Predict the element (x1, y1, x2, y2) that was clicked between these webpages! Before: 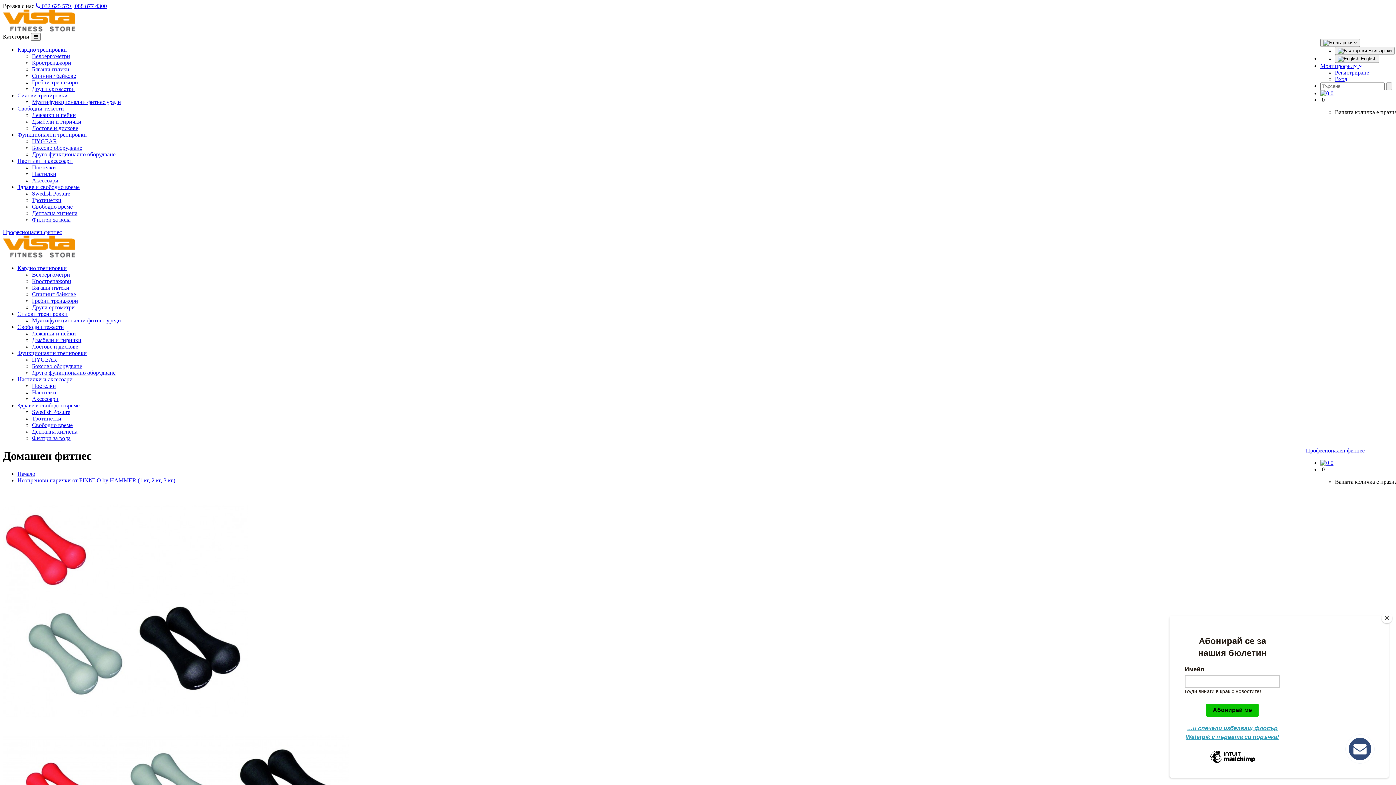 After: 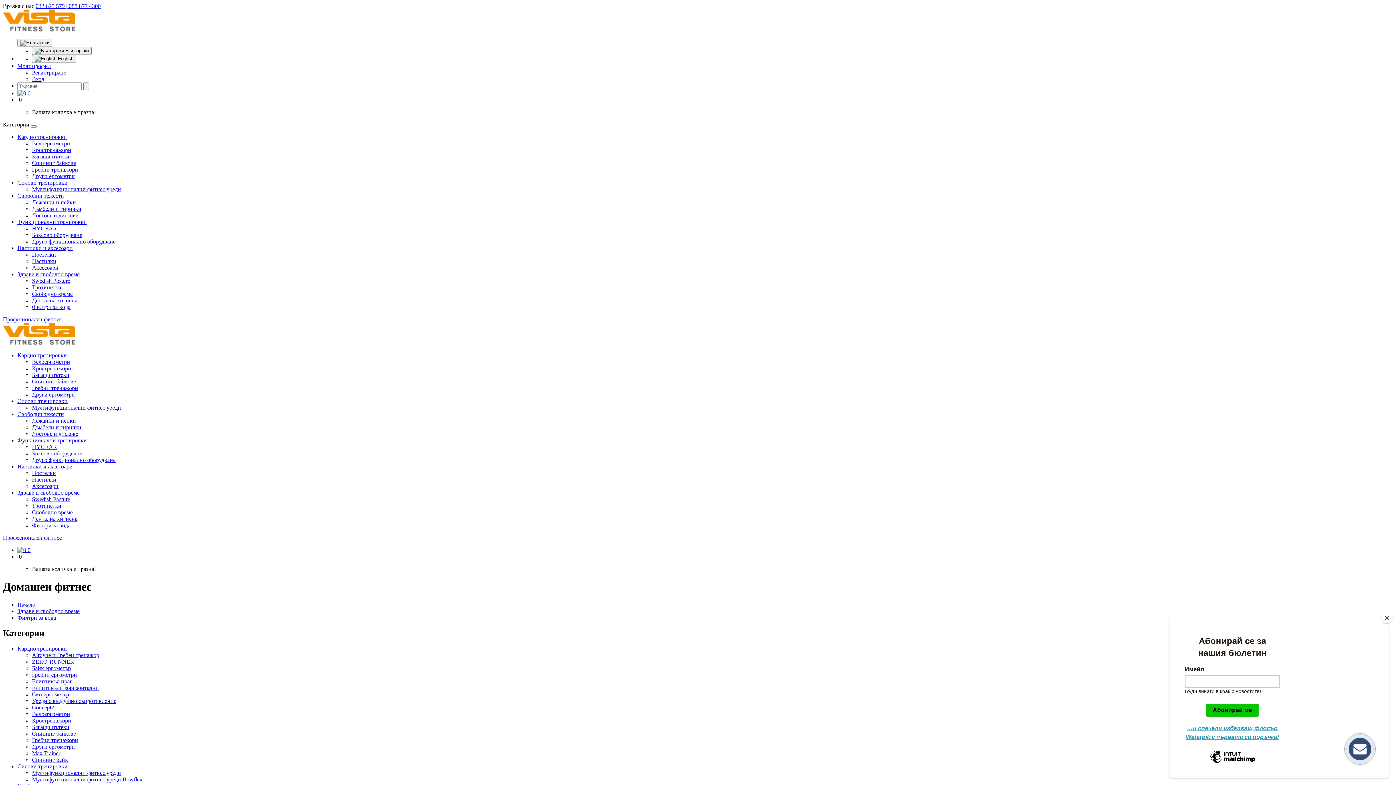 Action: bbox: (32, 435, 70, 441) label: Филтри за вода